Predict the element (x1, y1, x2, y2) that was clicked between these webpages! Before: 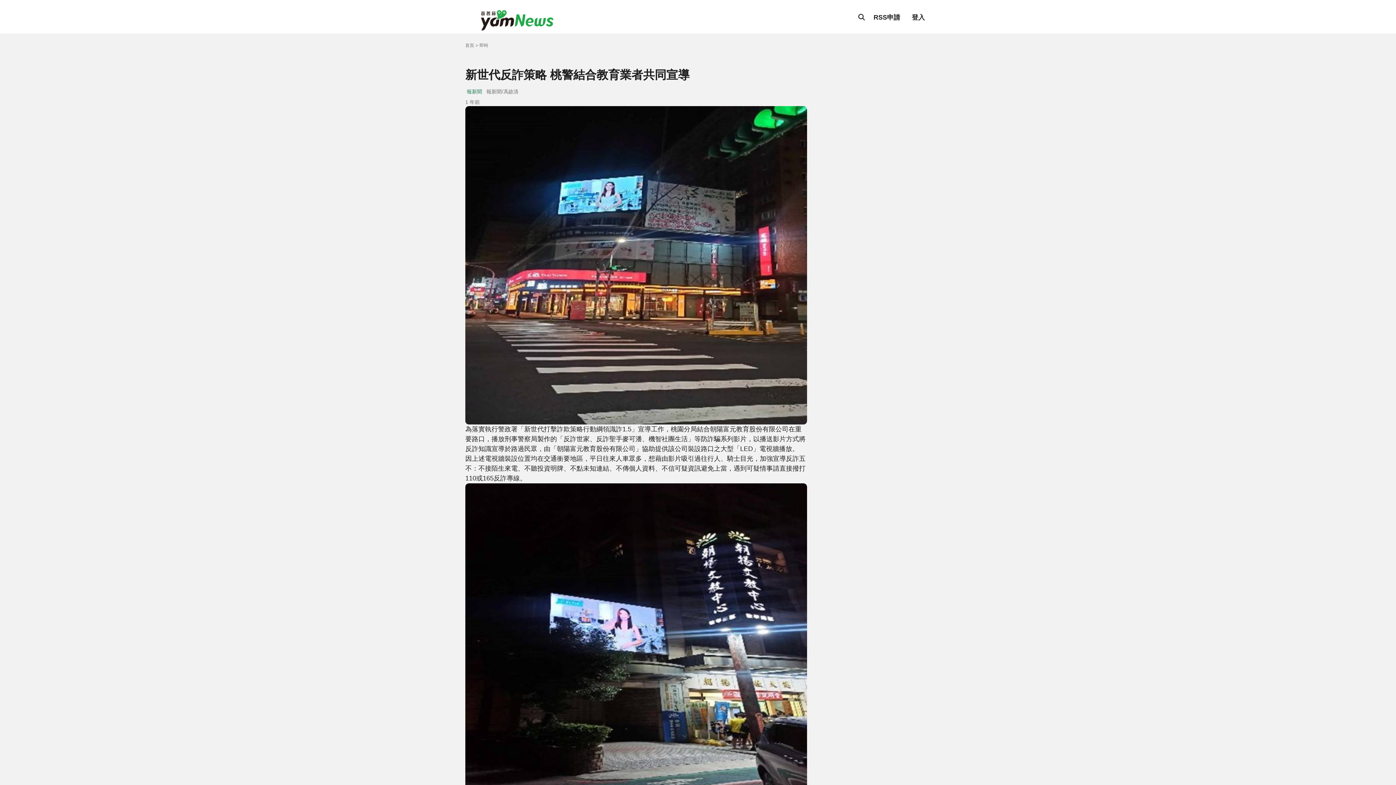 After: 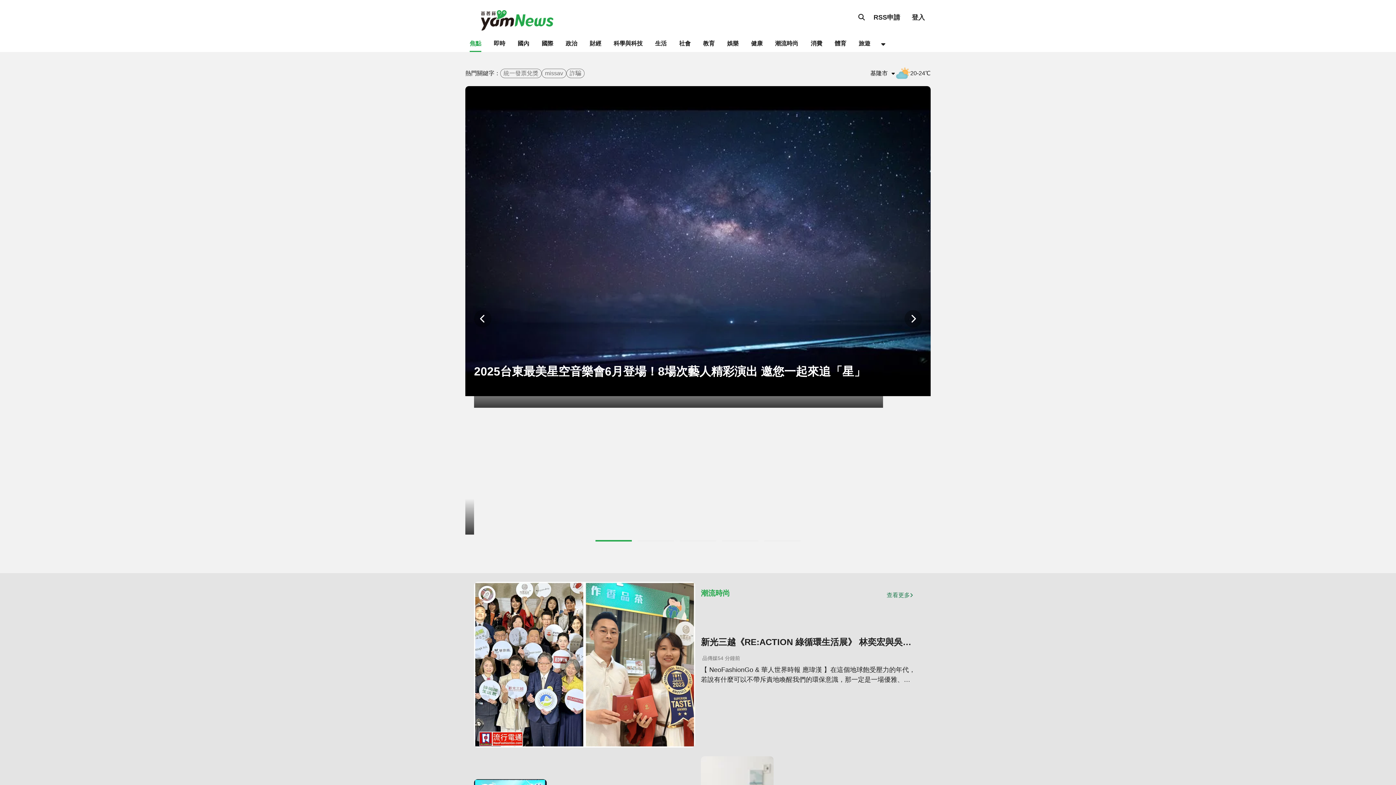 Action: bbox: (465, 4, 569, 30)